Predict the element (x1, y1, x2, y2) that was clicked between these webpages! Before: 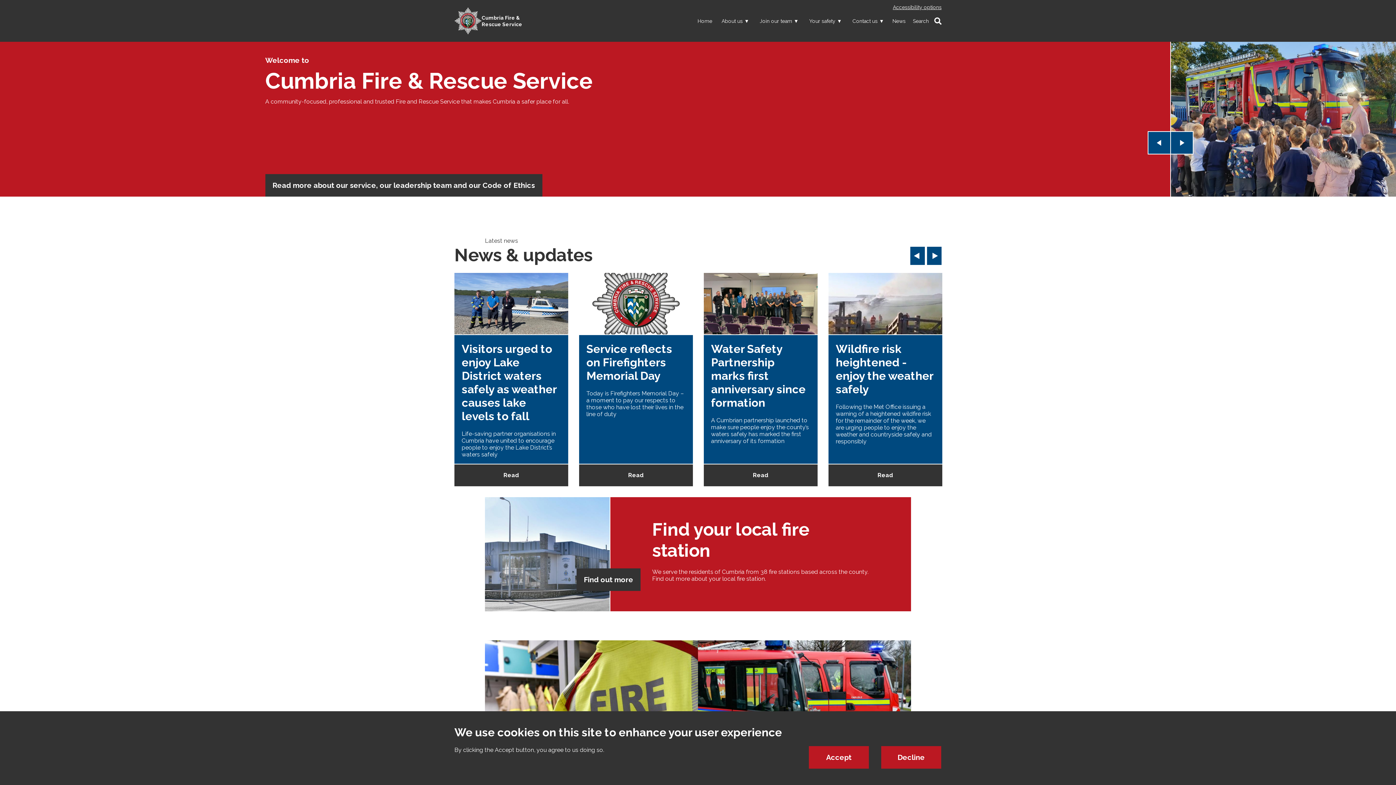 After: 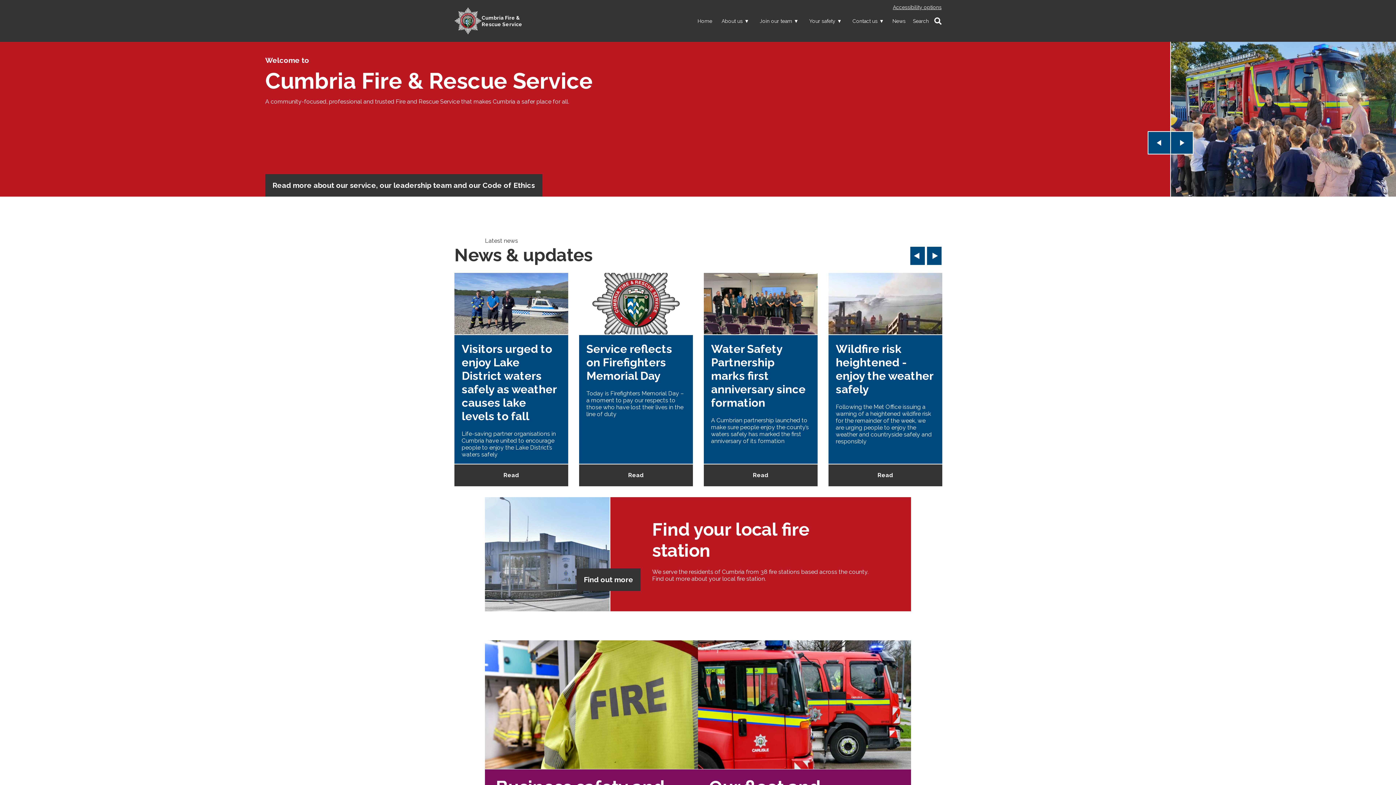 Action: label: Accept bbox: (809, 746, 869, 769)